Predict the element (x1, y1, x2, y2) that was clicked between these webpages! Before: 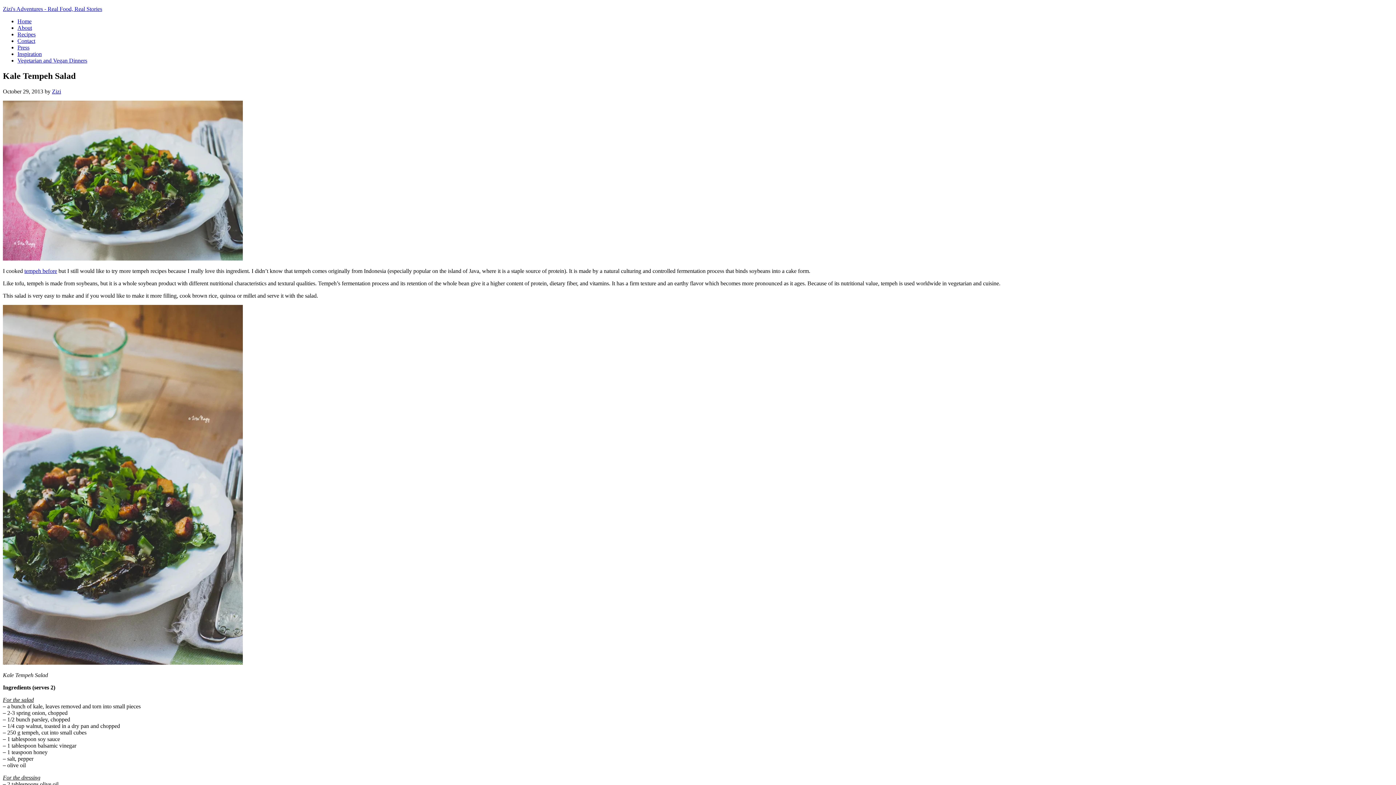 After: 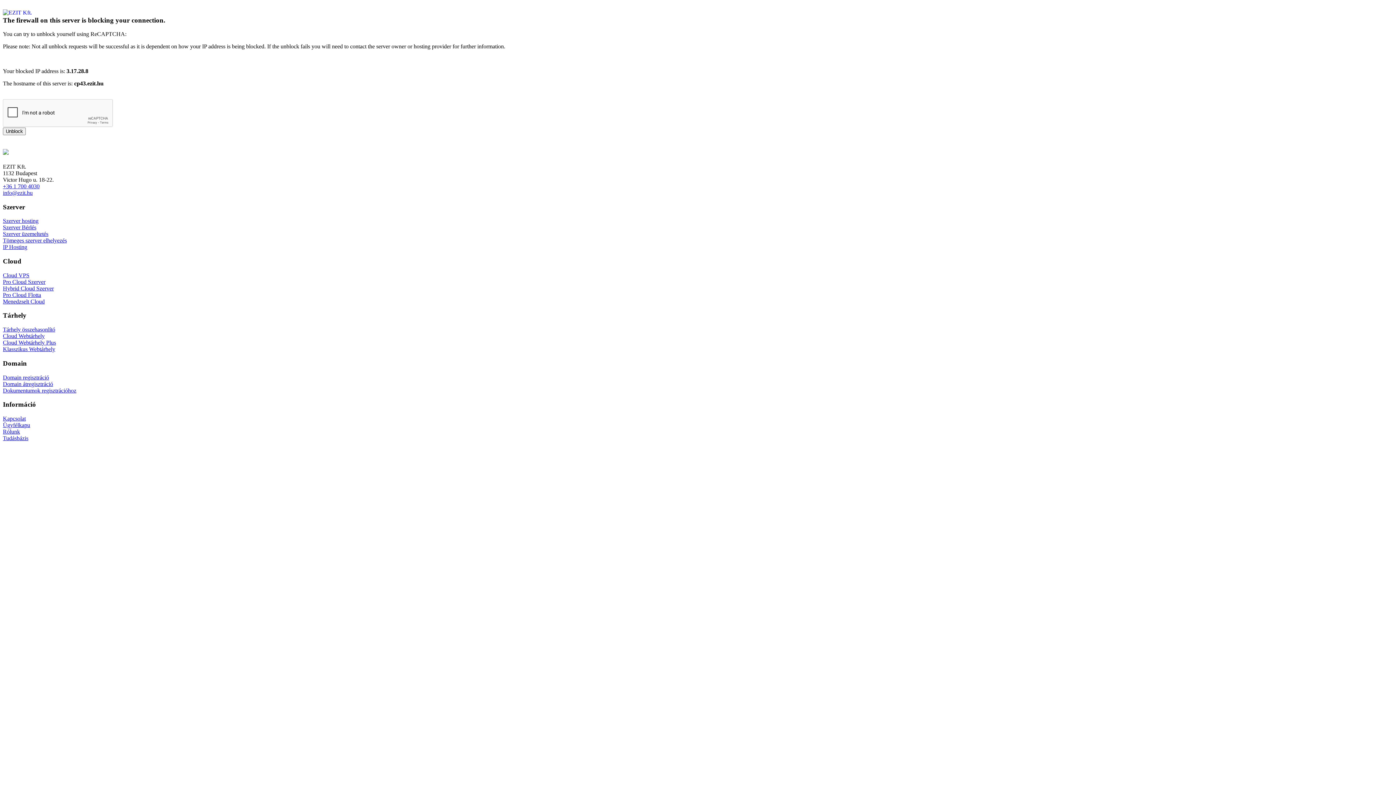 Action: bbox: (17, 57, 87, 63) label: Vegetarian and Vegan Dinners